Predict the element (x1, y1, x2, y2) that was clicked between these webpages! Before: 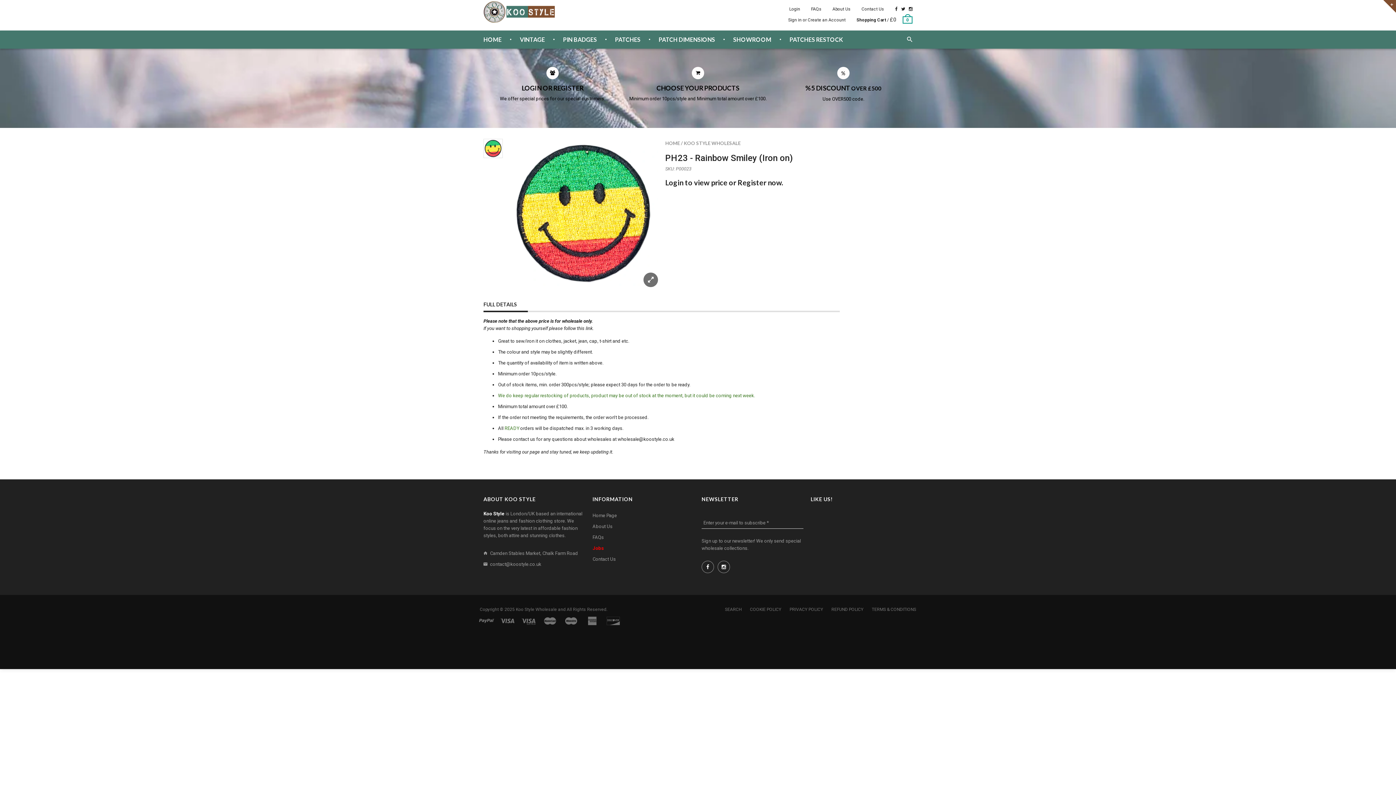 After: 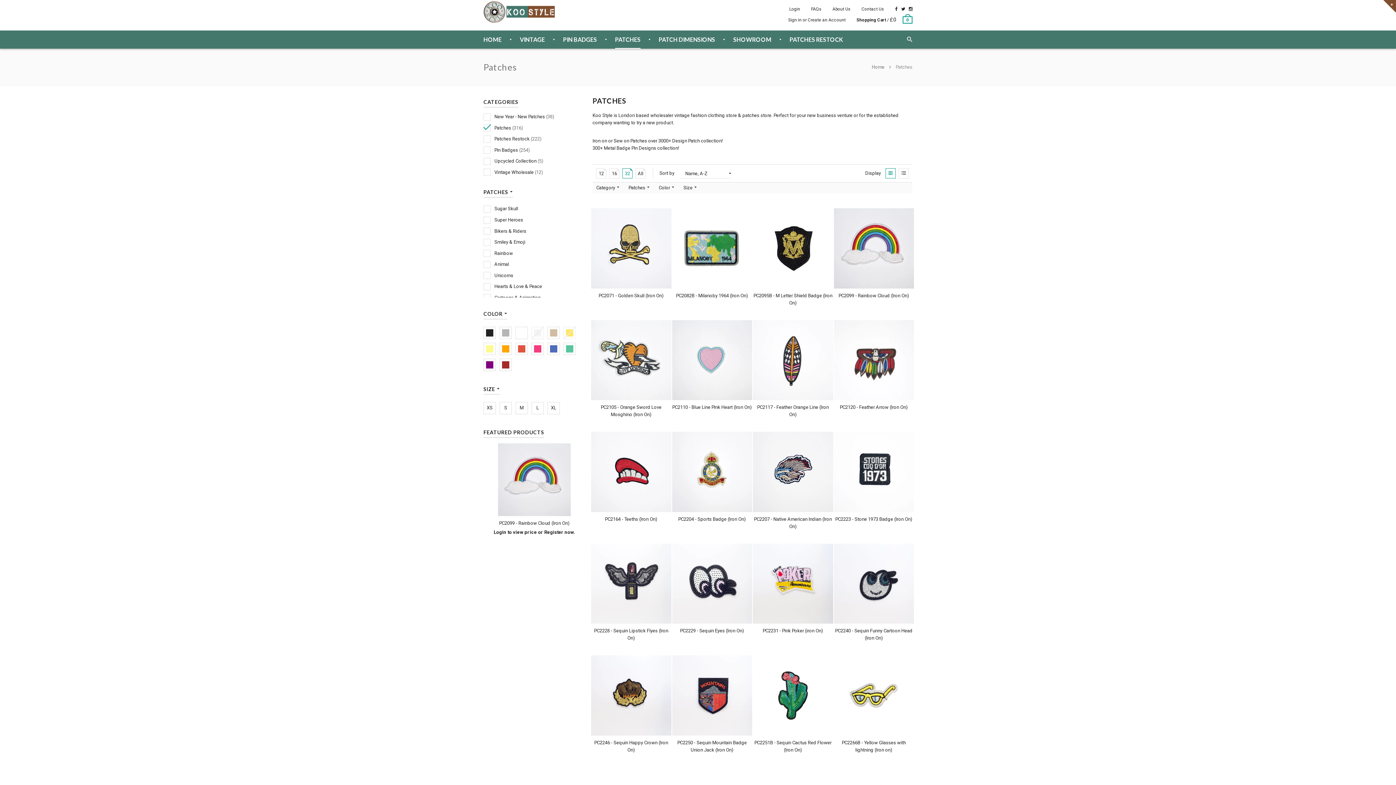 Action: bbox: (615, 30, 640, 48) label: PATCHES